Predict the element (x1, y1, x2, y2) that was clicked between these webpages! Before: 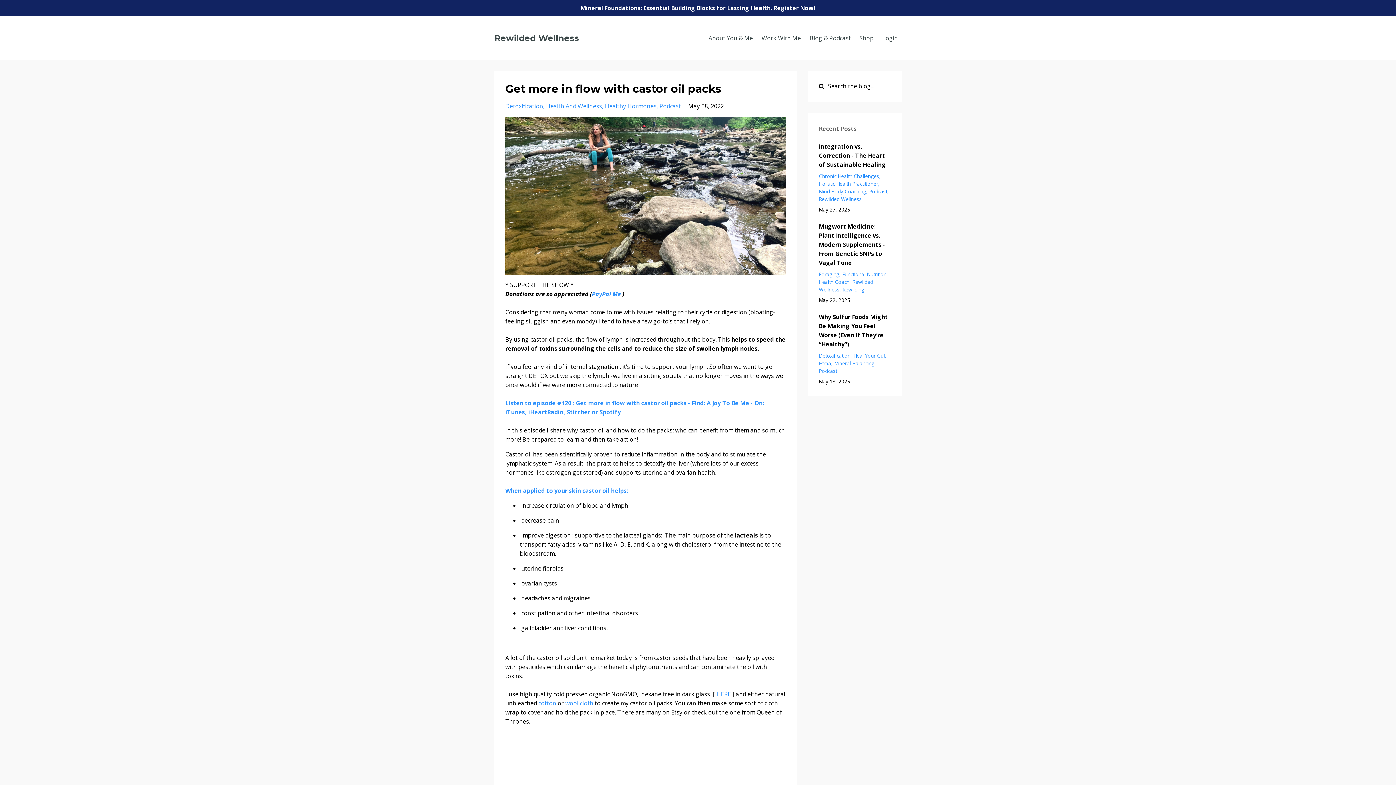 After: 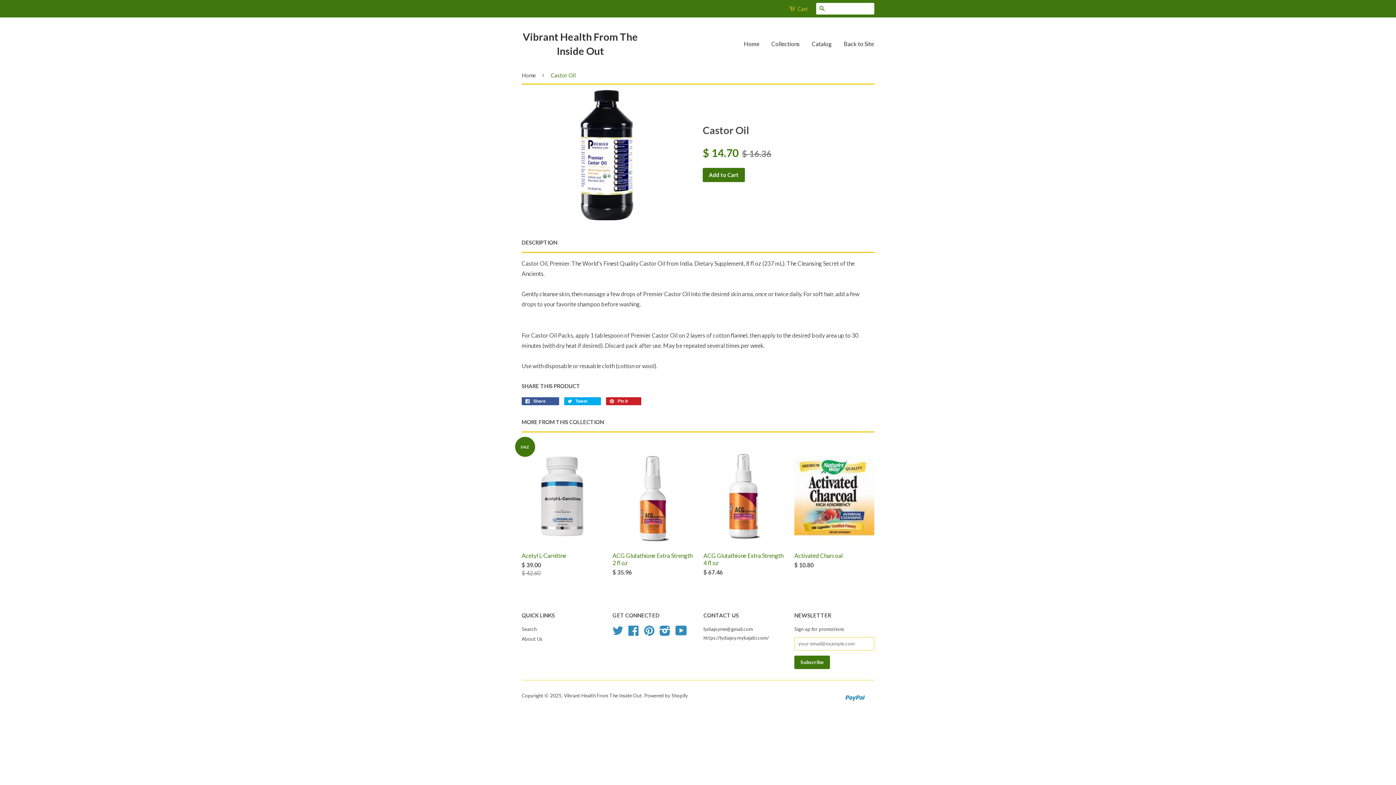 Action: bbox: (716, 690, 731, 698) label: HERE